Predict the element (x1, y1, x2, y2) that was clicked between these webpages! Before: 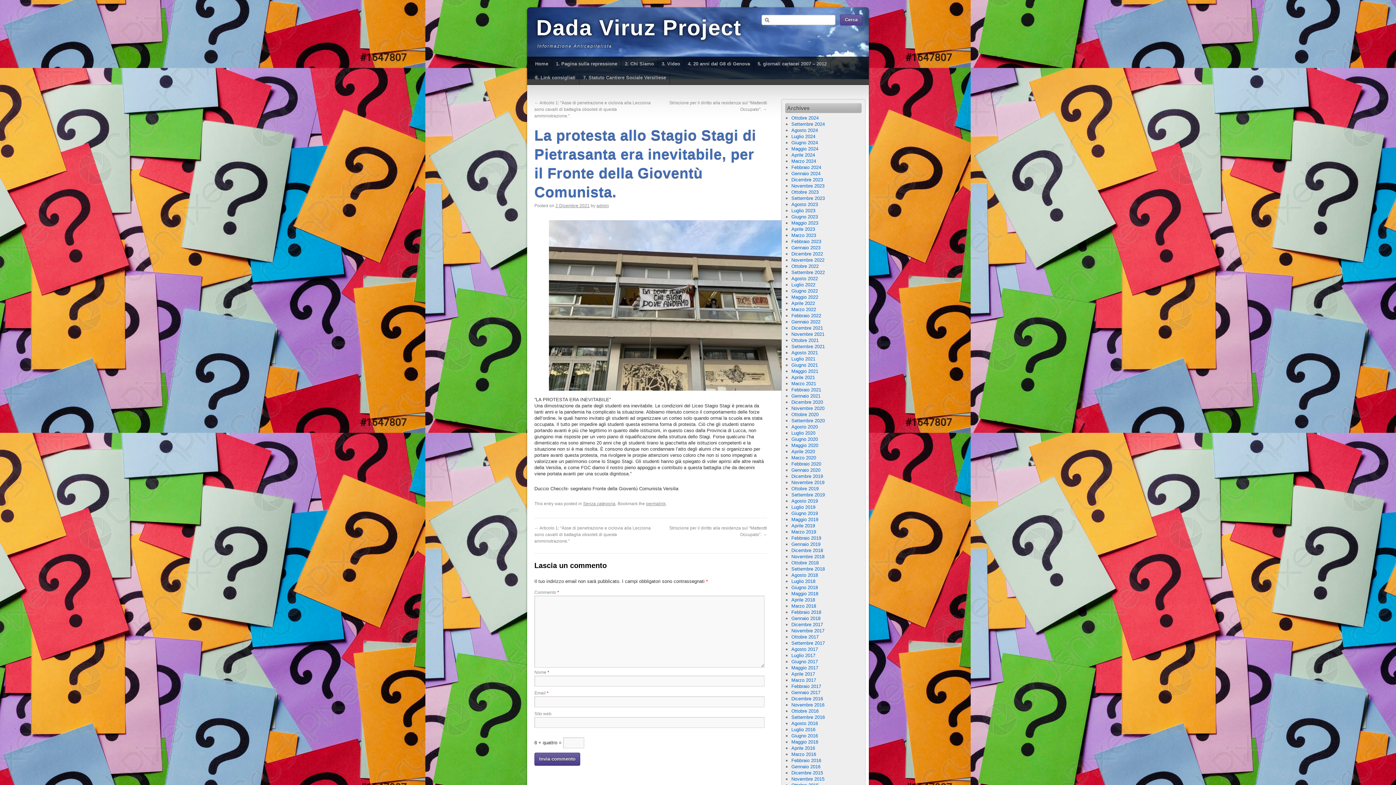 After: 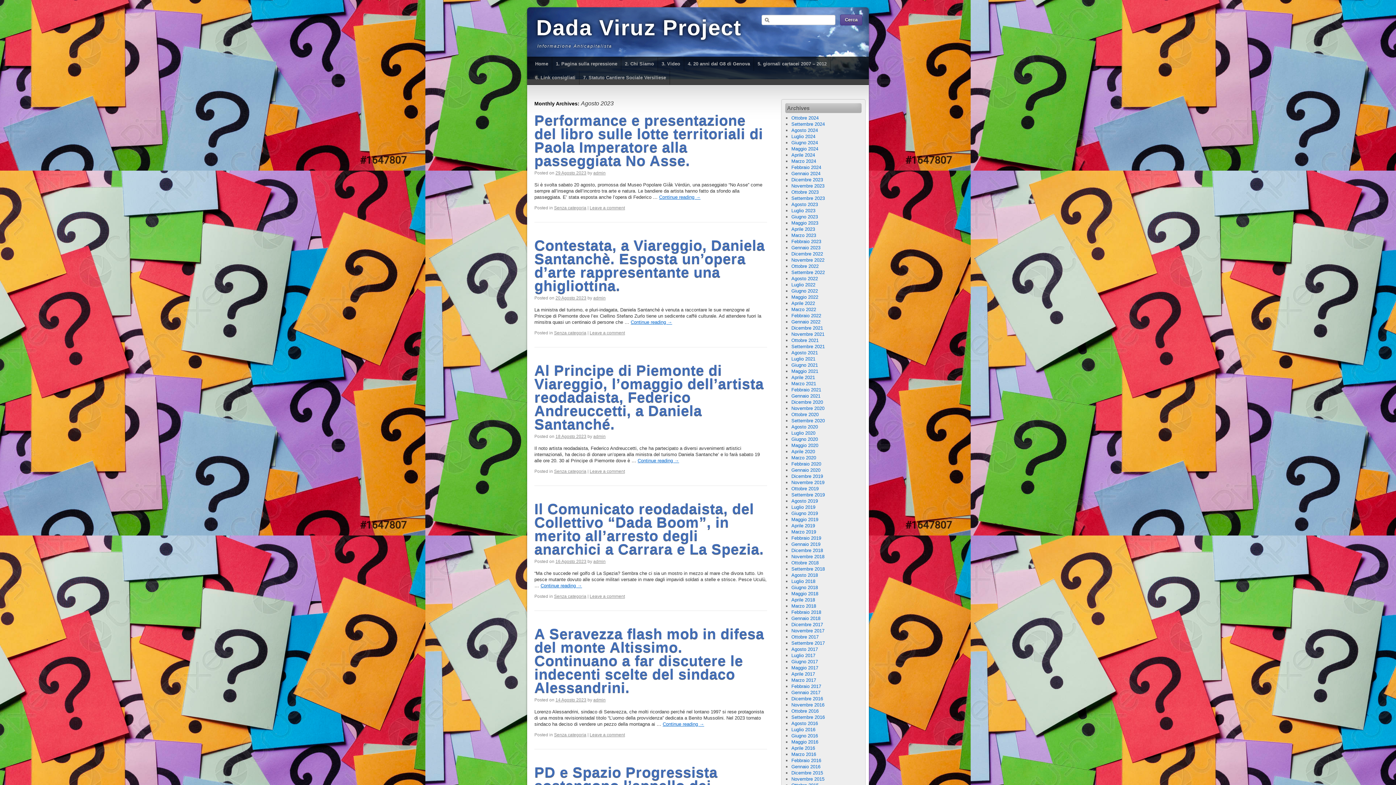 Action: label: Agosto 2023 bbox: (791, 201, 818, 207)